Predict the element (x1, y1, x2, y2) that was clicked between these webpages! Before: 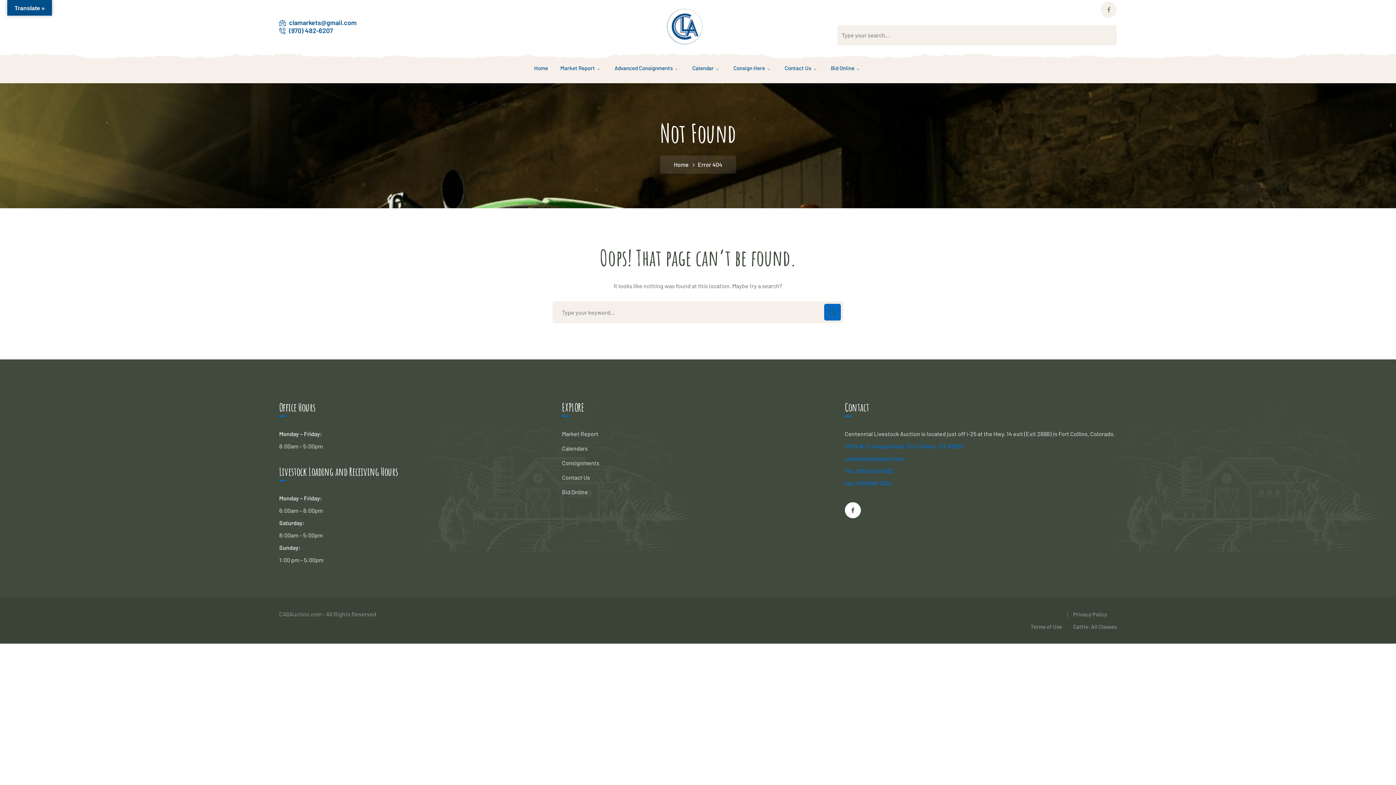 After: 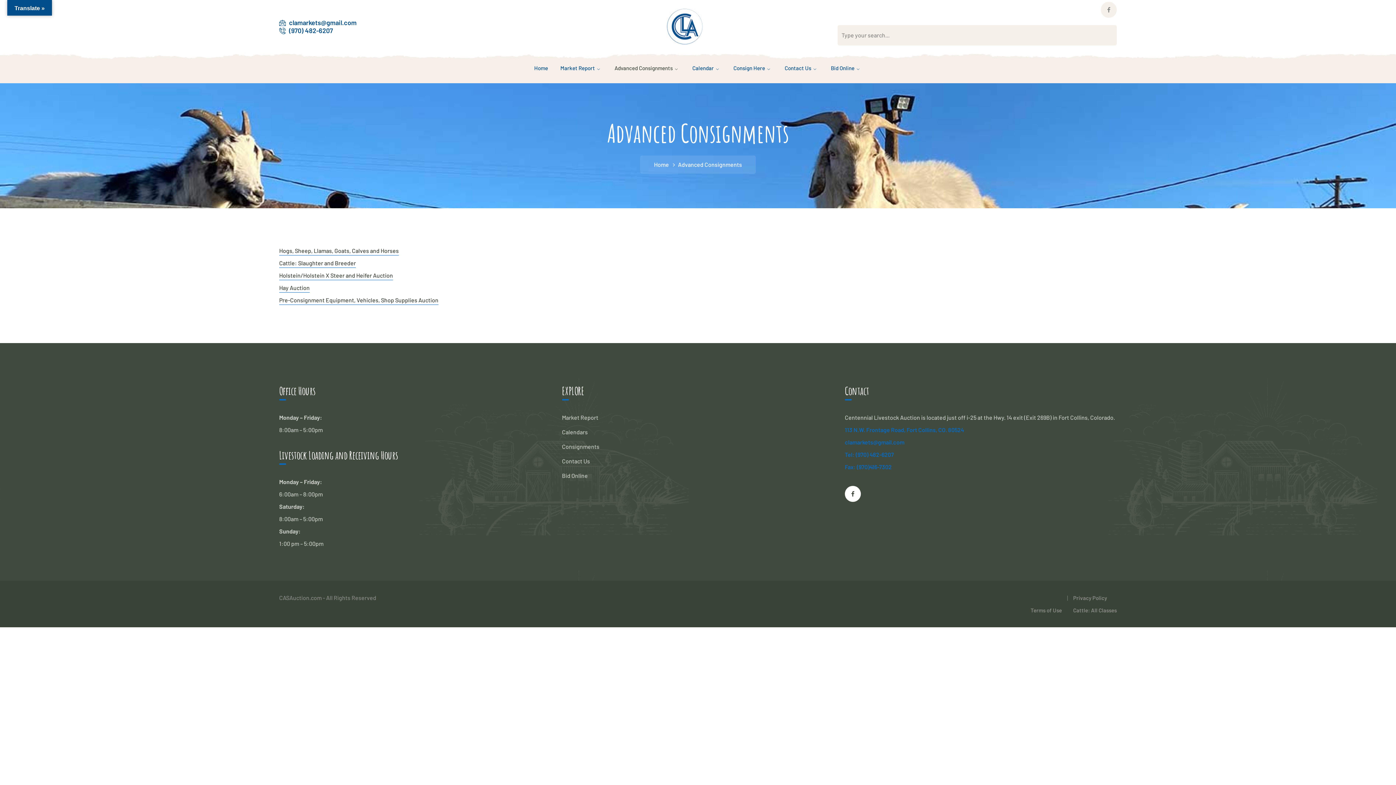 Action: label: Consignments bbox: (562, 457, 599, 469)